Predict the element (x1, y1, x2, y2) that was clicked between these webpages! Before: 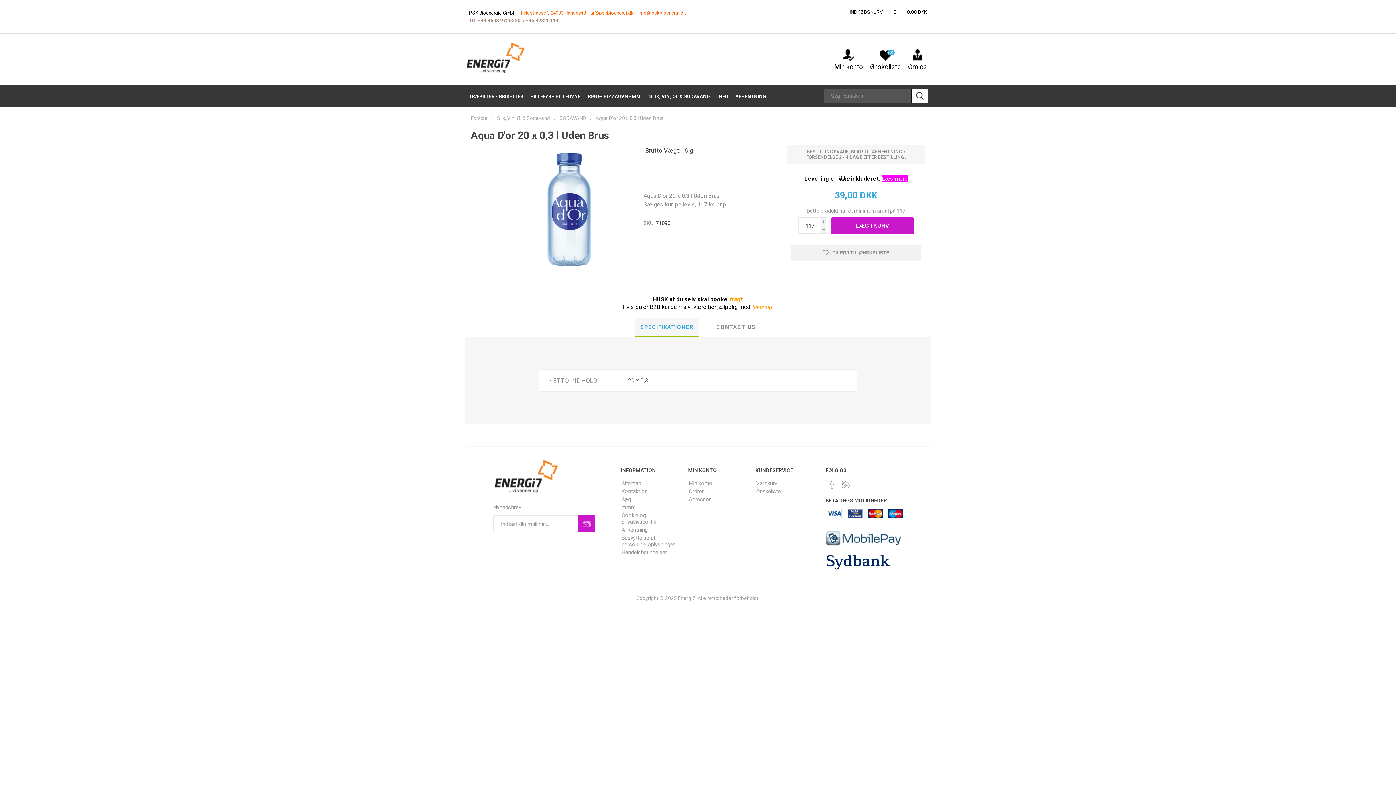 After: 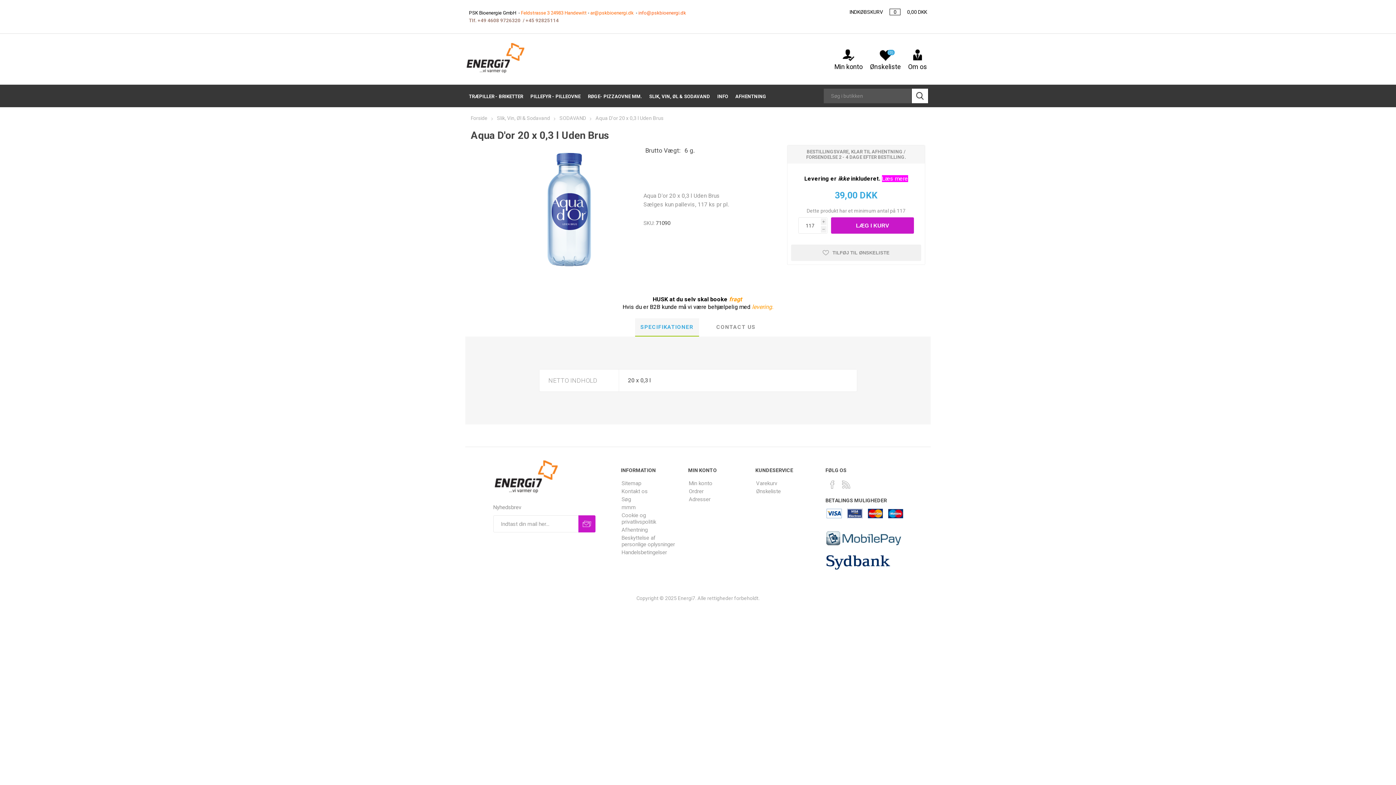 Action: label: SPECIFIKATIONER bbox: (635, 318, 699, 336)